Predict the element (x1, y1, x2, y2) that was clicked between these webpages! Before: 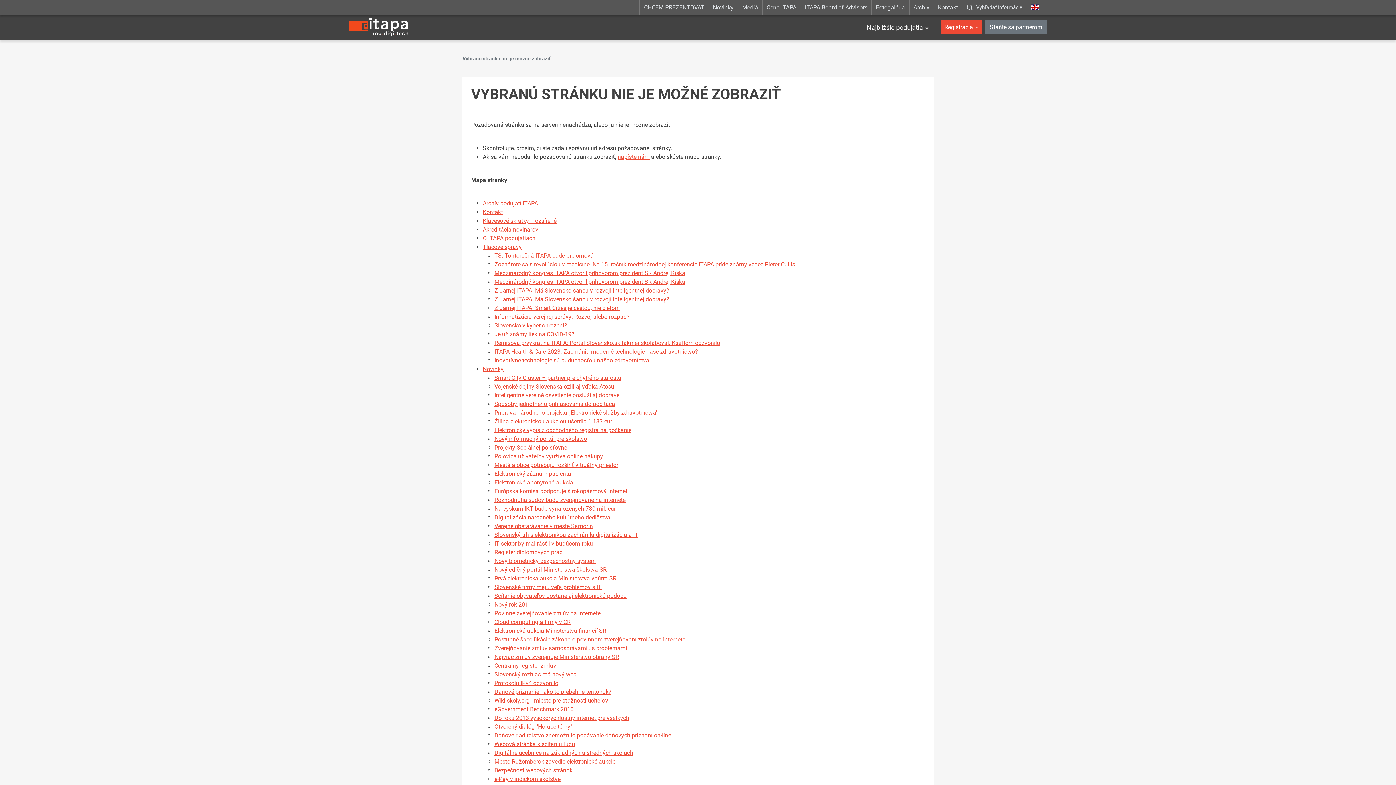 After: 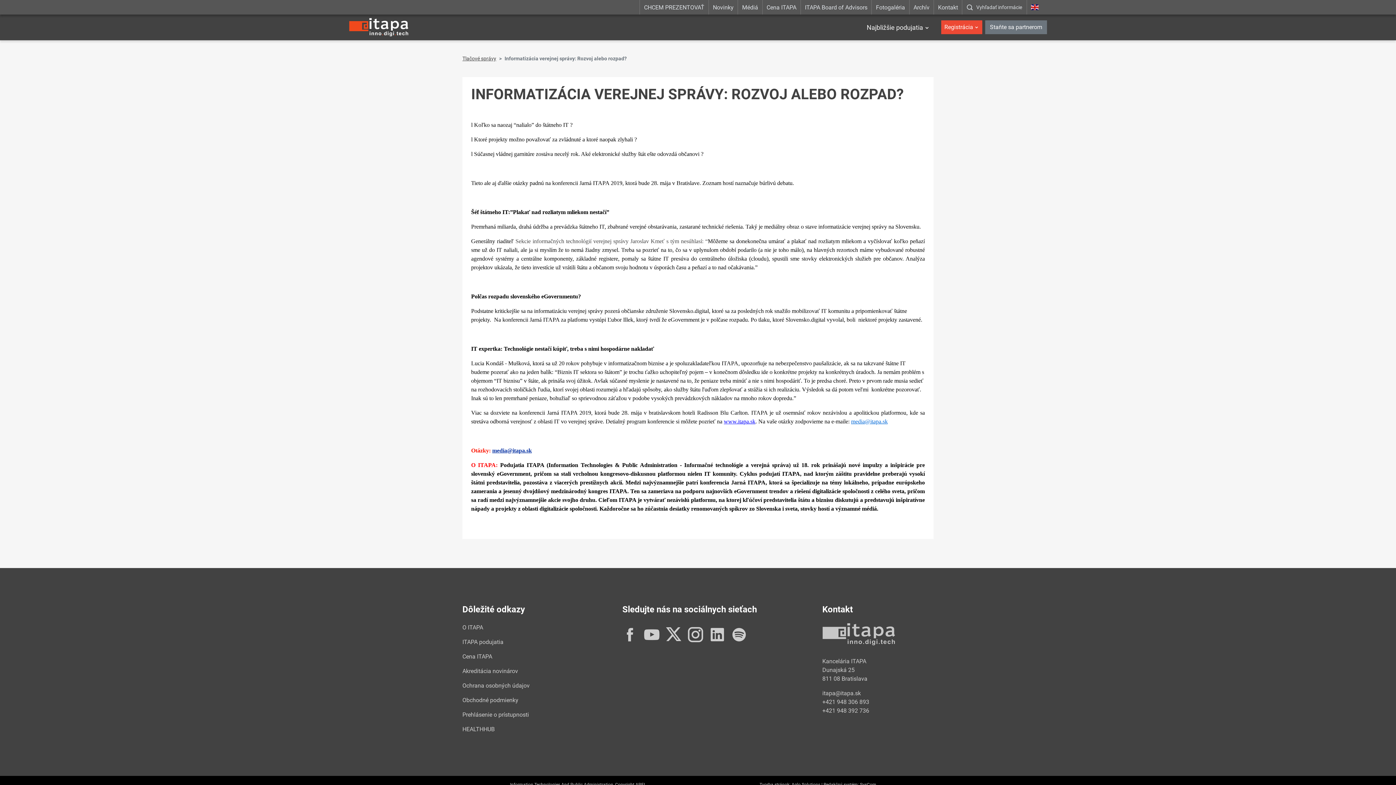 Action: label: Informatizácia verejnej správy: Rozvoj alebo rozpad? bbox: (494, 313, 629, 320)